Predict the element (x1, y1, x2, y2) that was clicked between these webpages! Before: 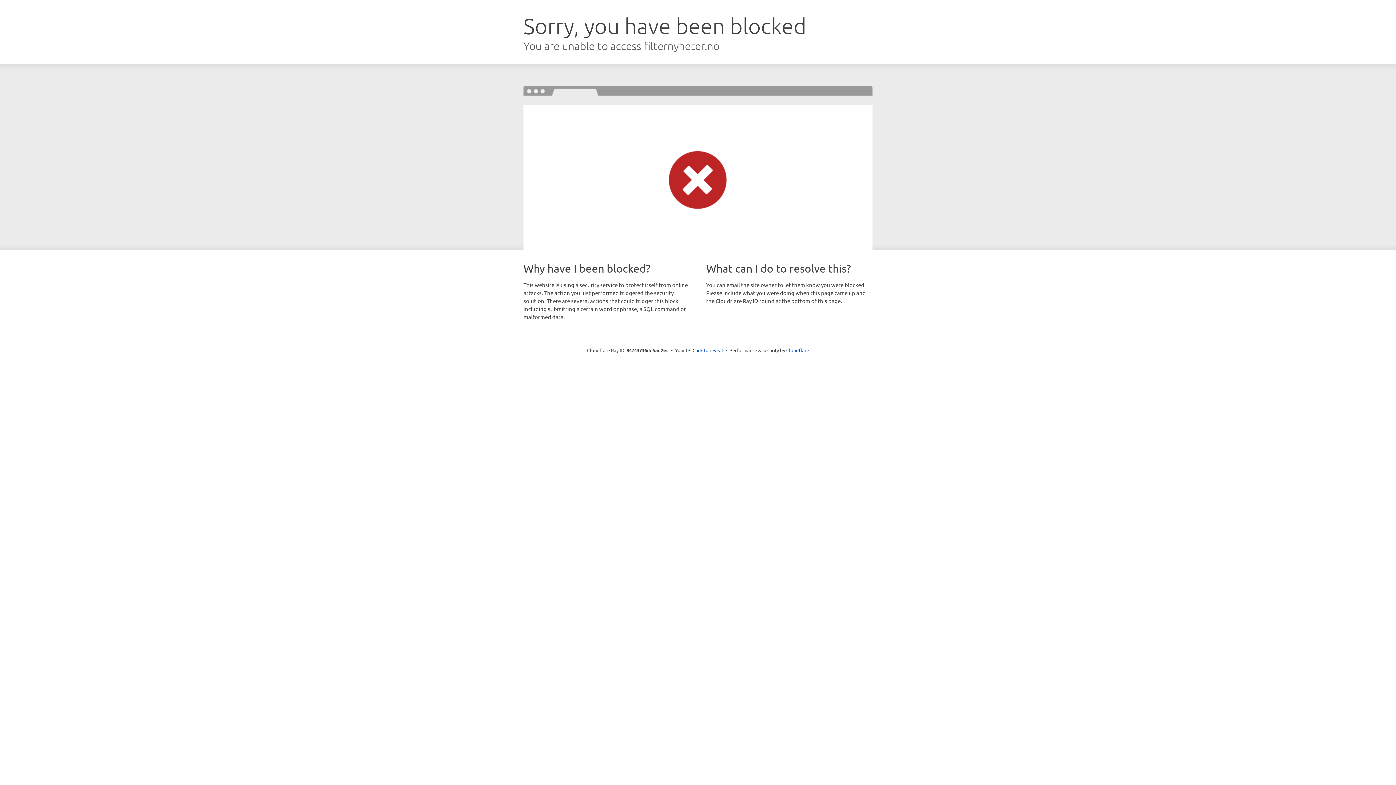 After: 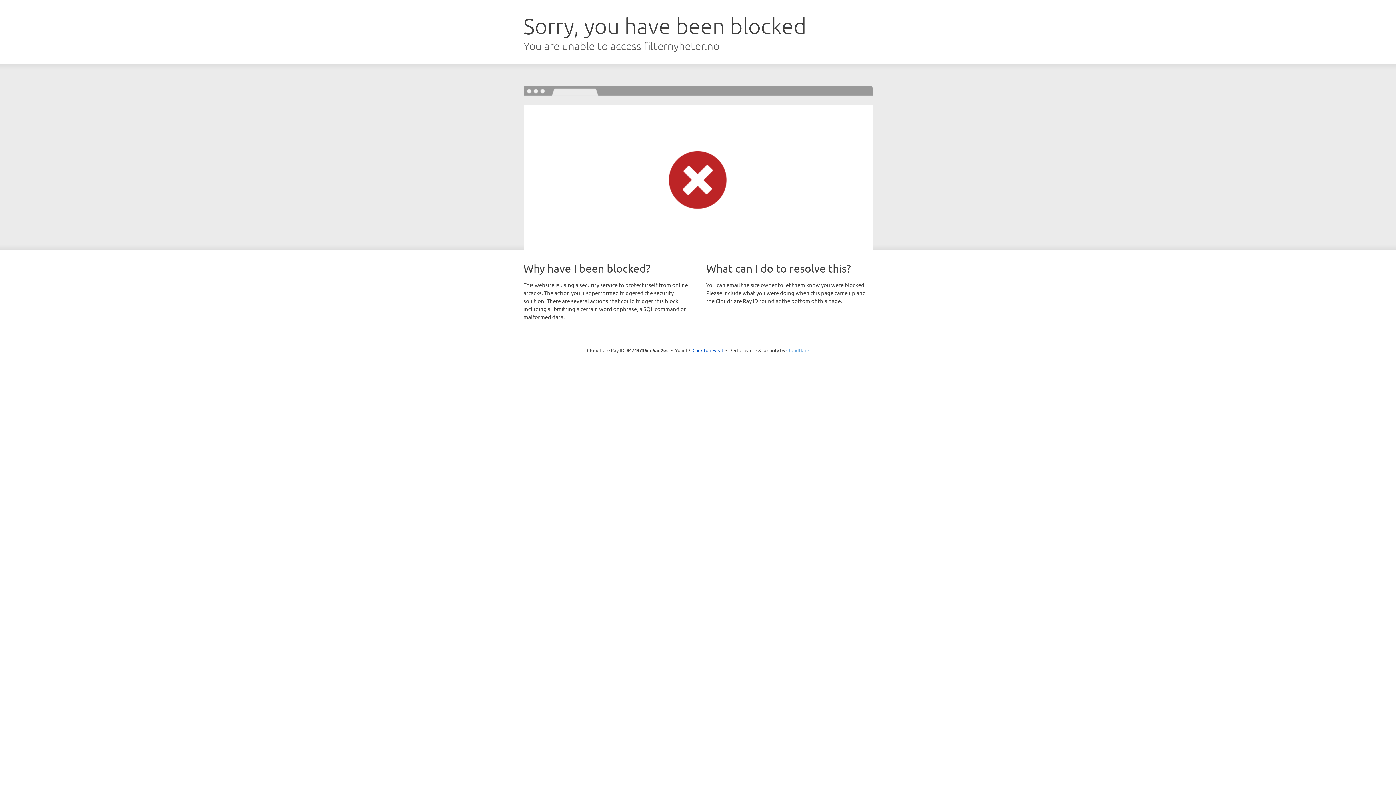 Action: label: Cloudflare bbox: (786, 347, 809, 353)